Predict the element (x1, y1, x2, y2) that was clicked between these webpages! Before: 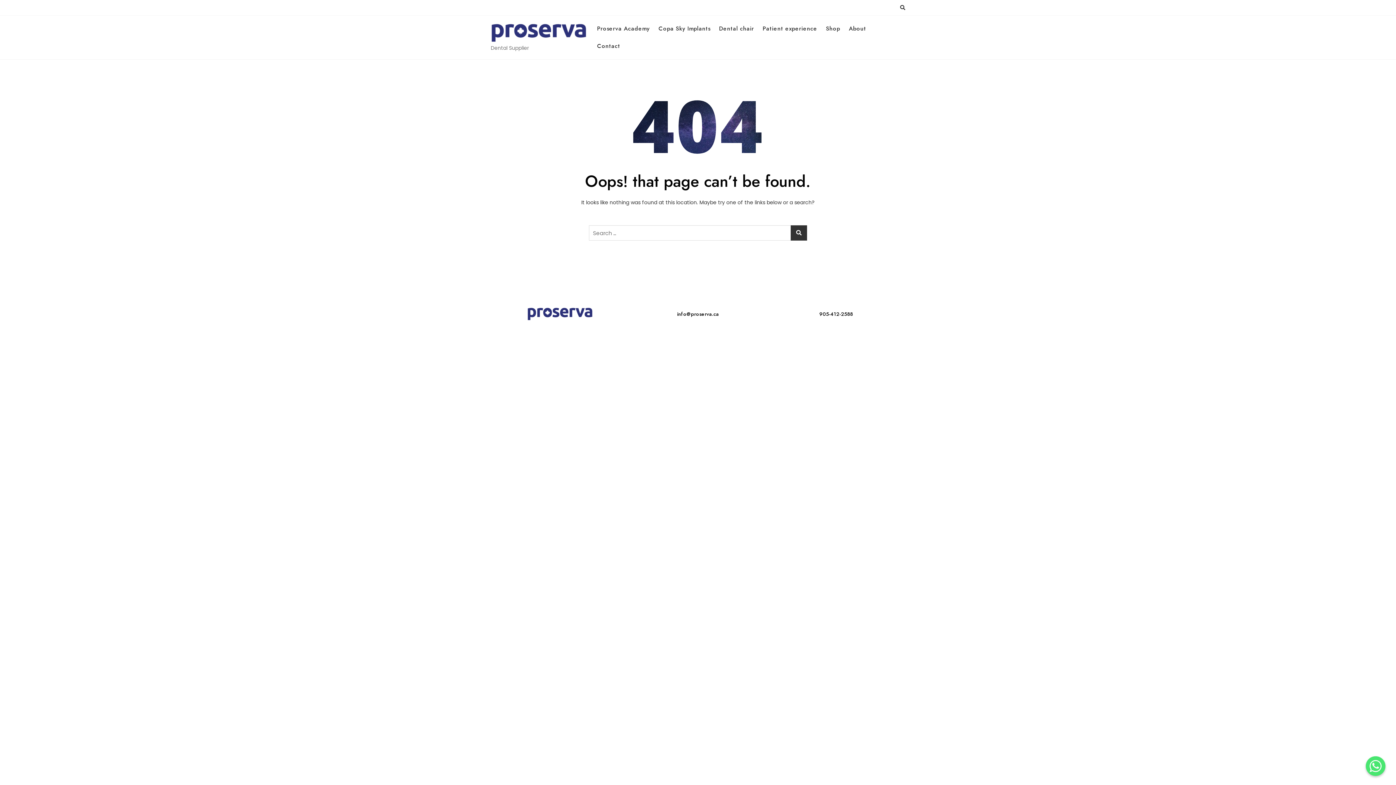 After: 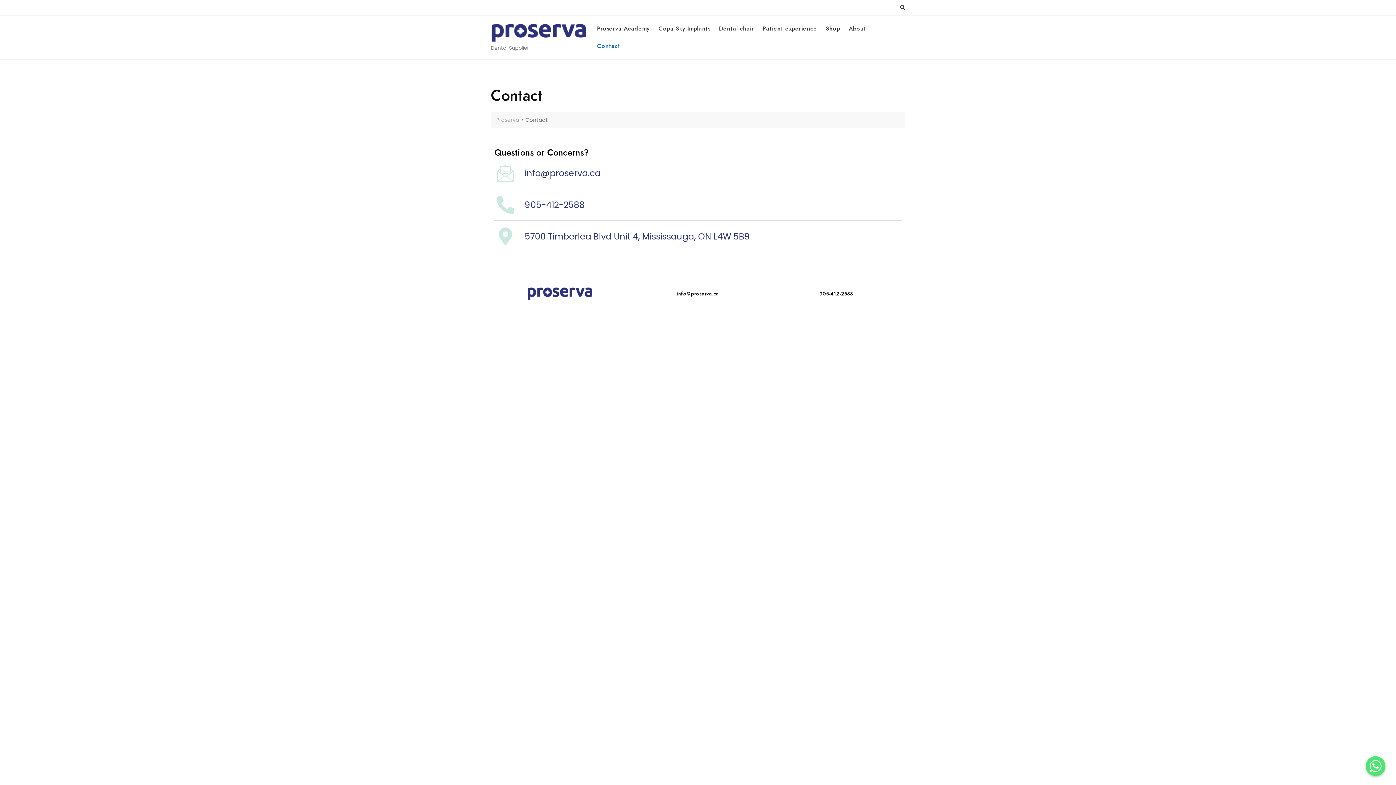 Action: label: Contact bbox: (597, 37, 629, 54)